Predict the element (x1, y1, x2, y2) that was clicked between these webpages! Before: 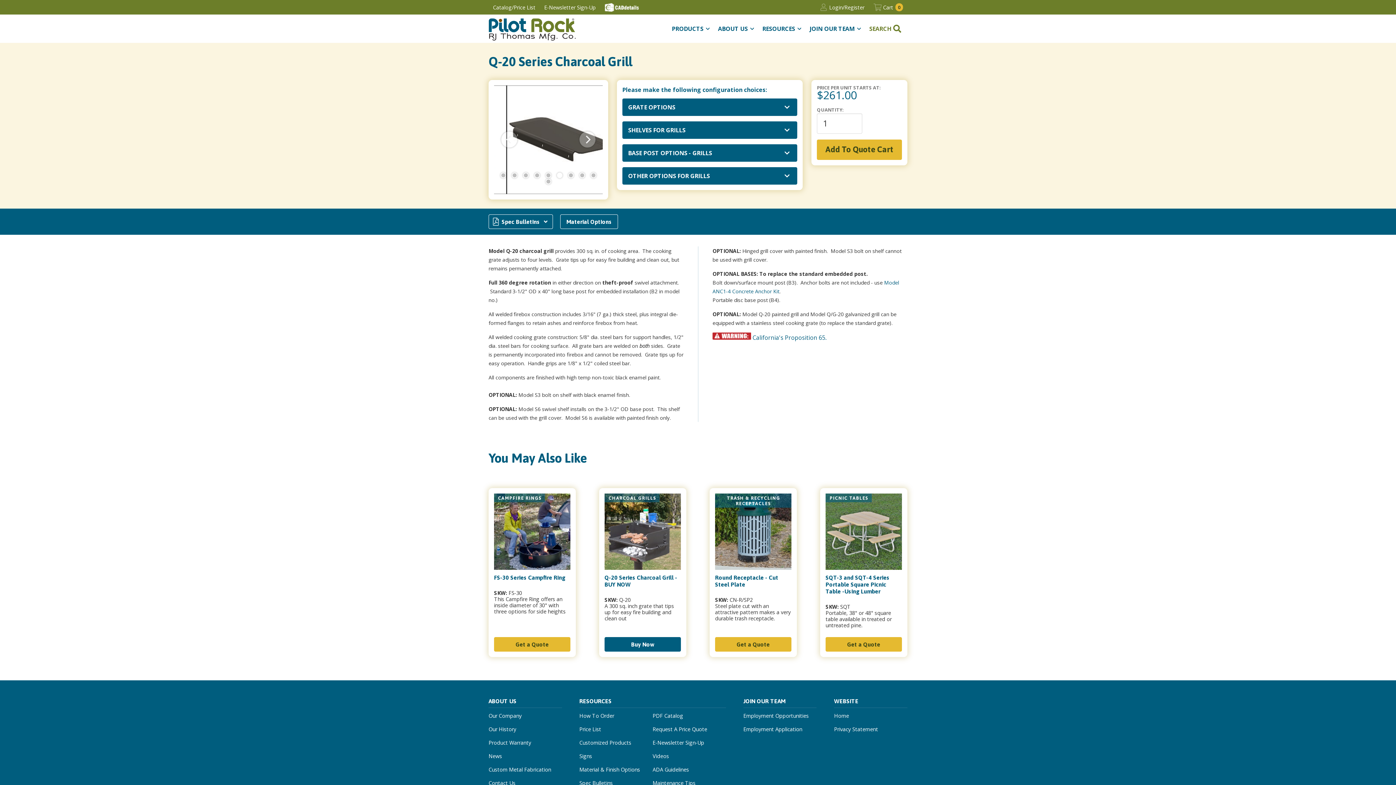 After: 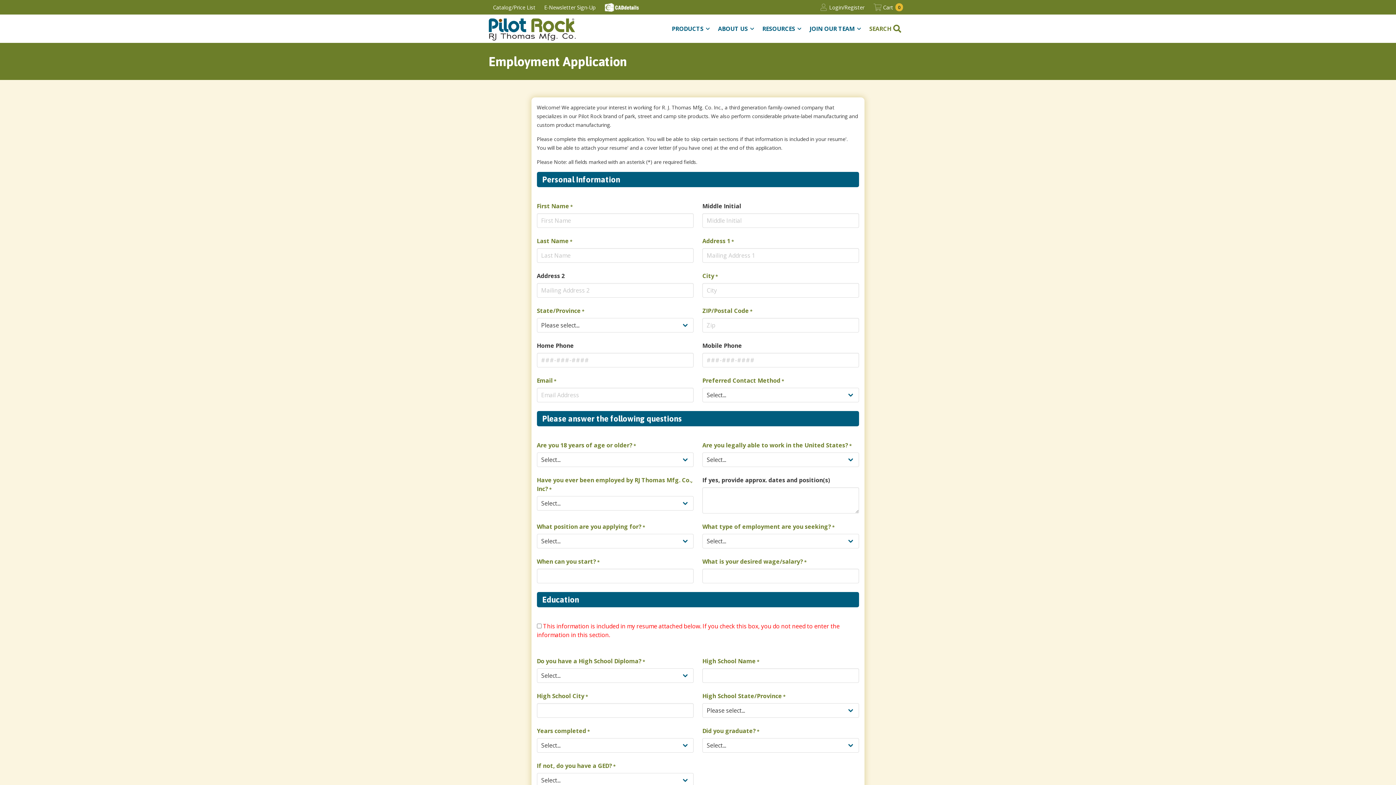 Action: label: Employment Application bbox: (743, 722, 802, 736)